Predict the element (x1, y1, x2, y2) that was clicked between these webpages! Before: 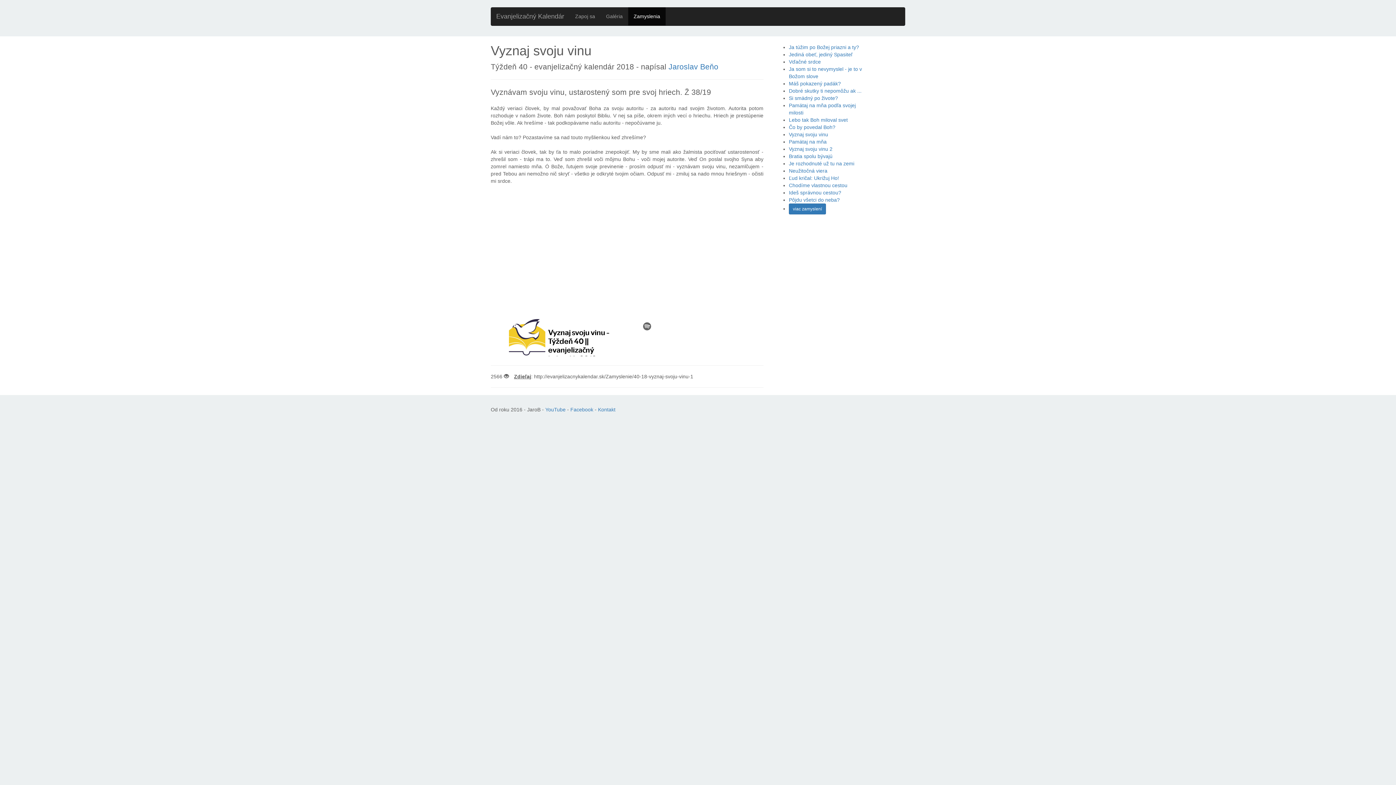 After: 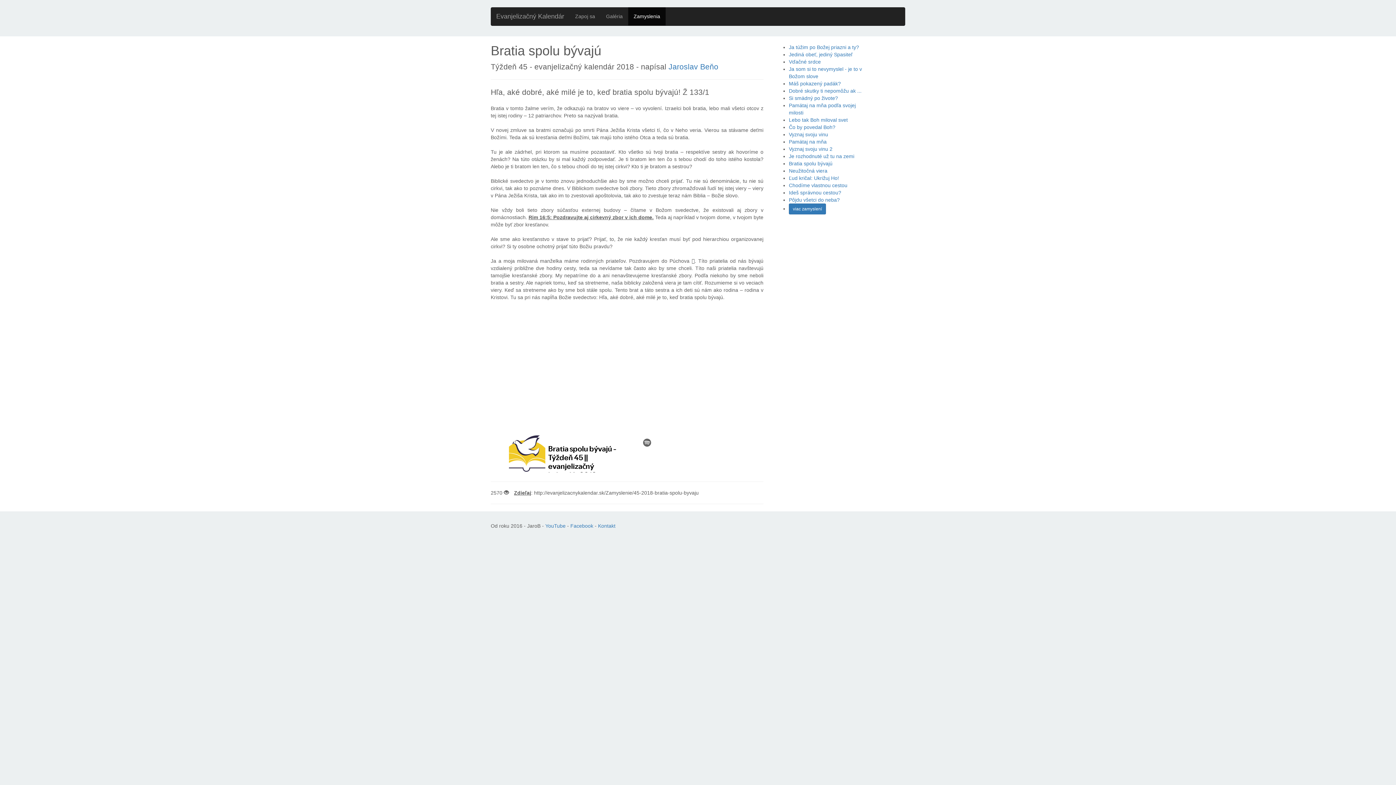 Action: bbox: (789, 153, 832, 159) label: Bratia spolu bývajú